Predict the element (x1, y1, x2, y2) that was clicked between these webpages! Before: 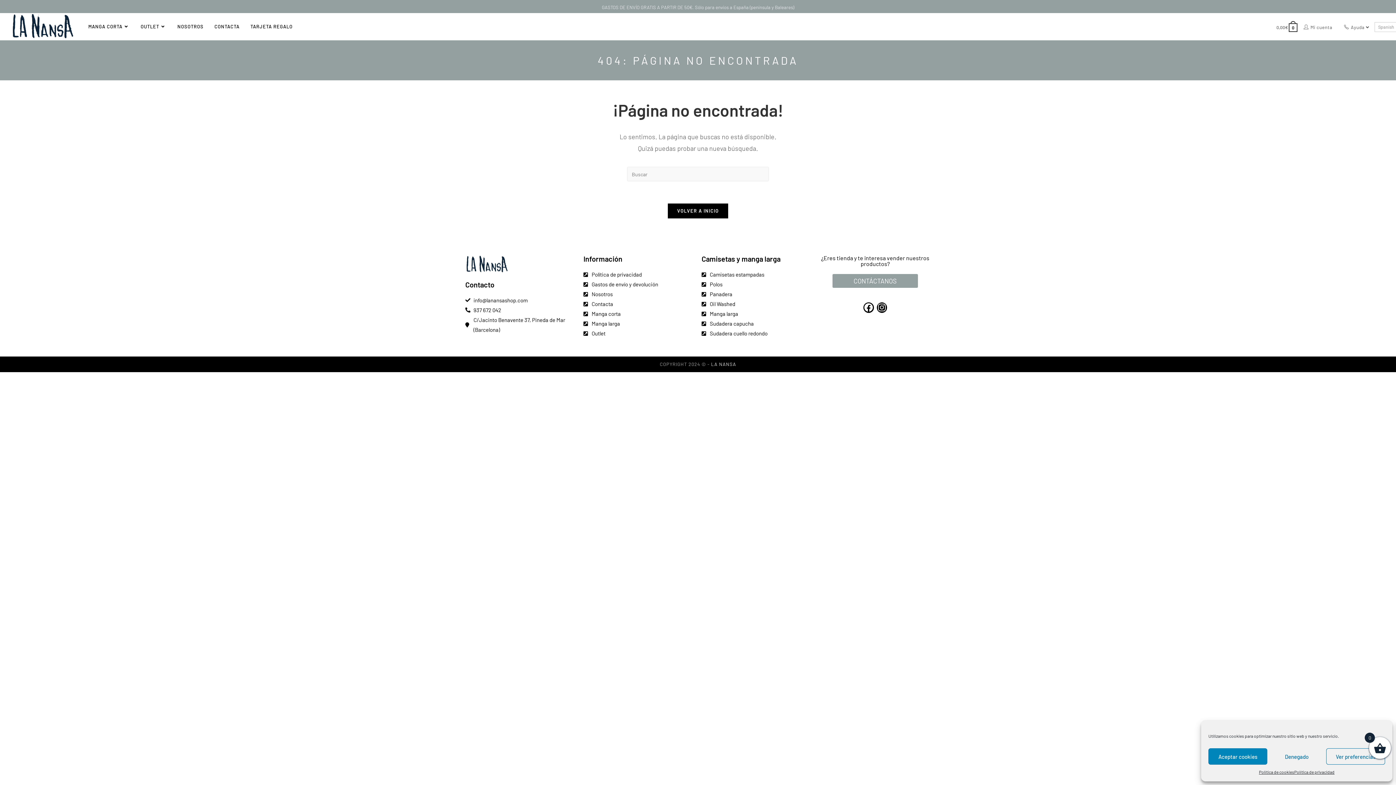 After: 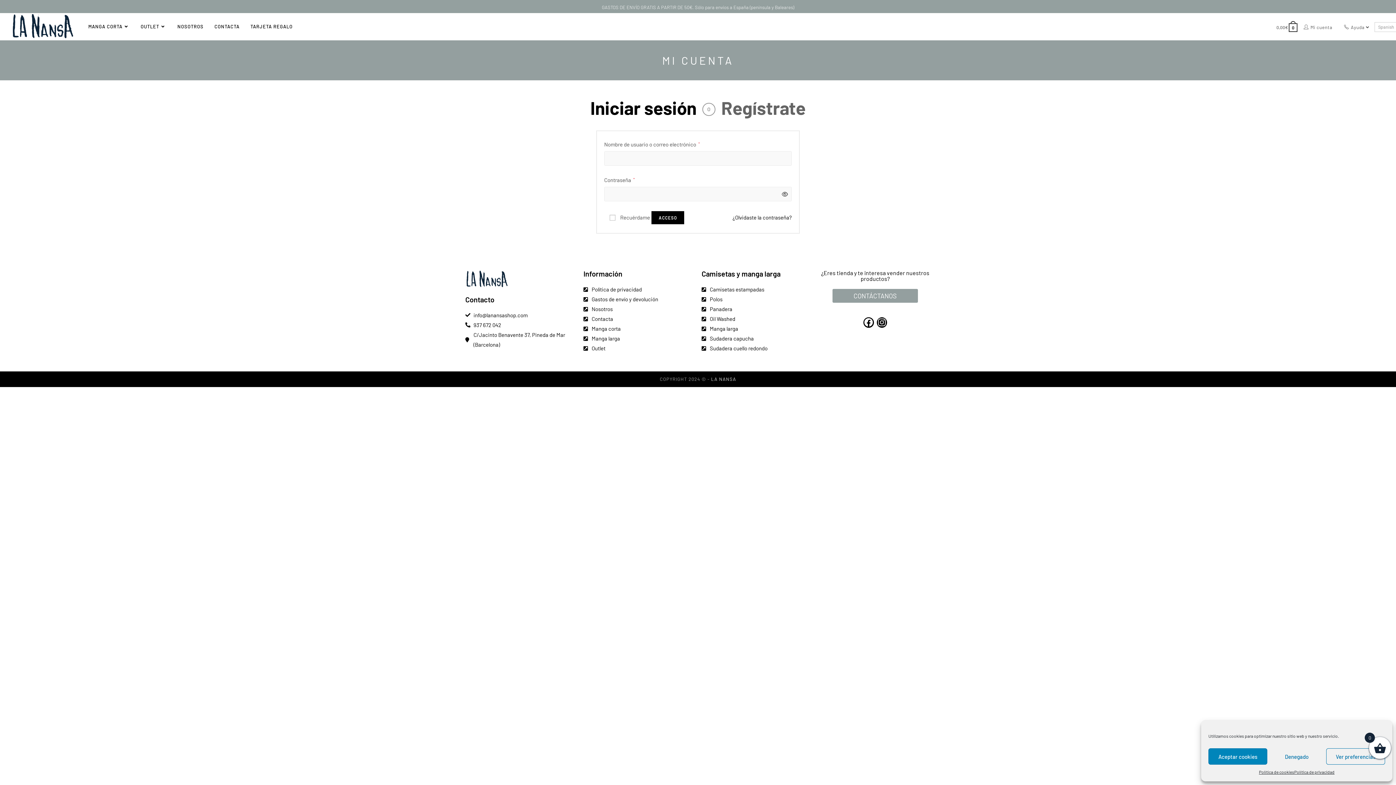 Action: label: Mi cuenta bbox: (1298, 20, 1338, 33)